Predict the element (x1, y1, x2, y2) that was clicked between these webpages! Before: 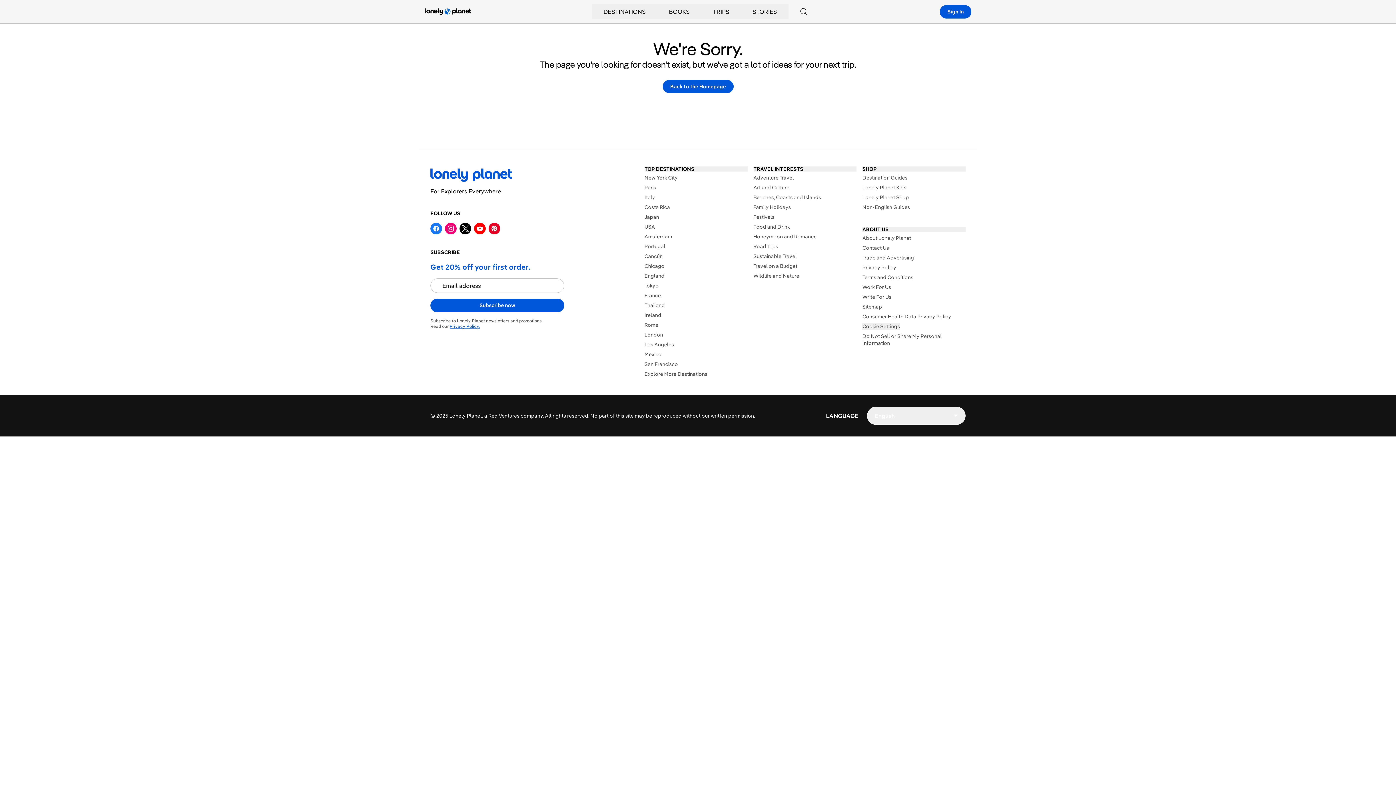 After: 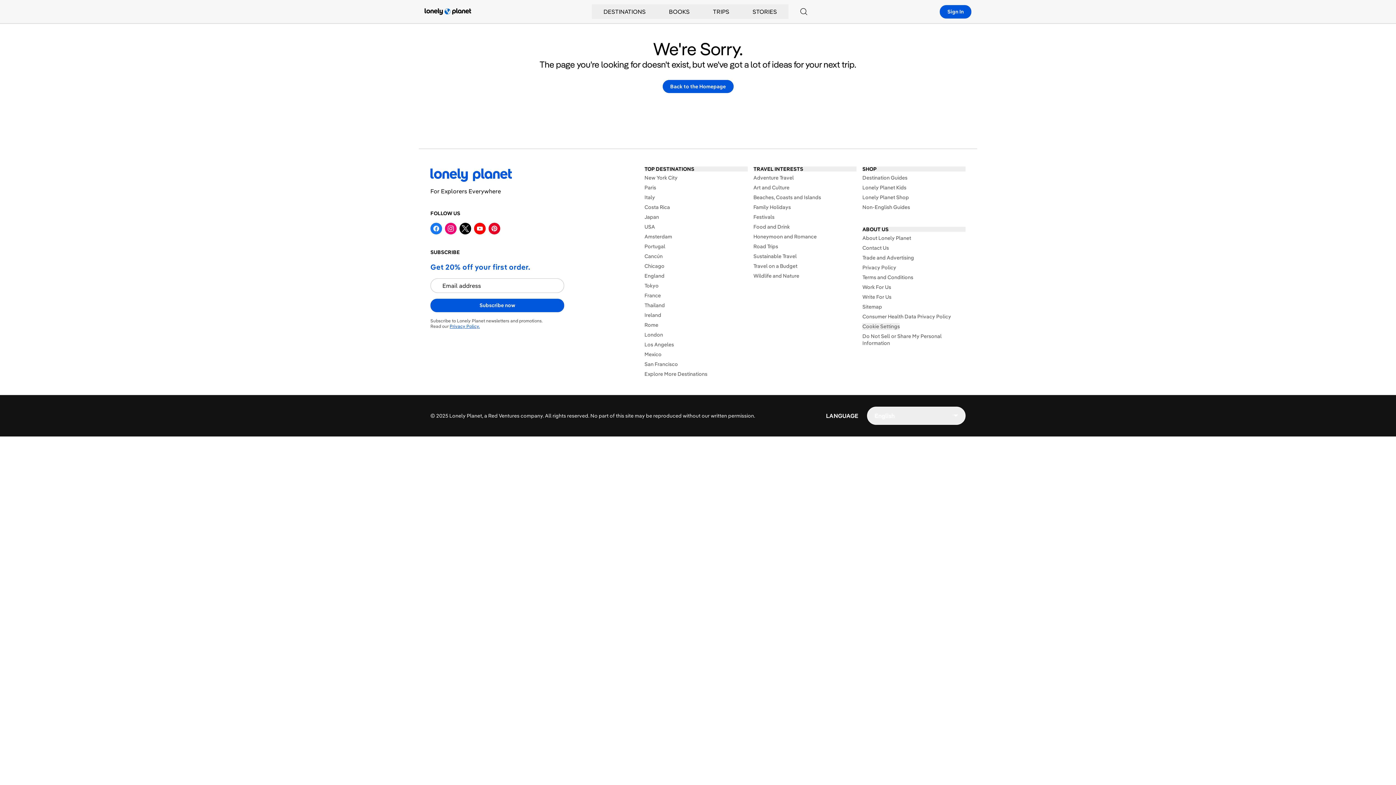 Action: bbox: (445, 222, 456, 234)